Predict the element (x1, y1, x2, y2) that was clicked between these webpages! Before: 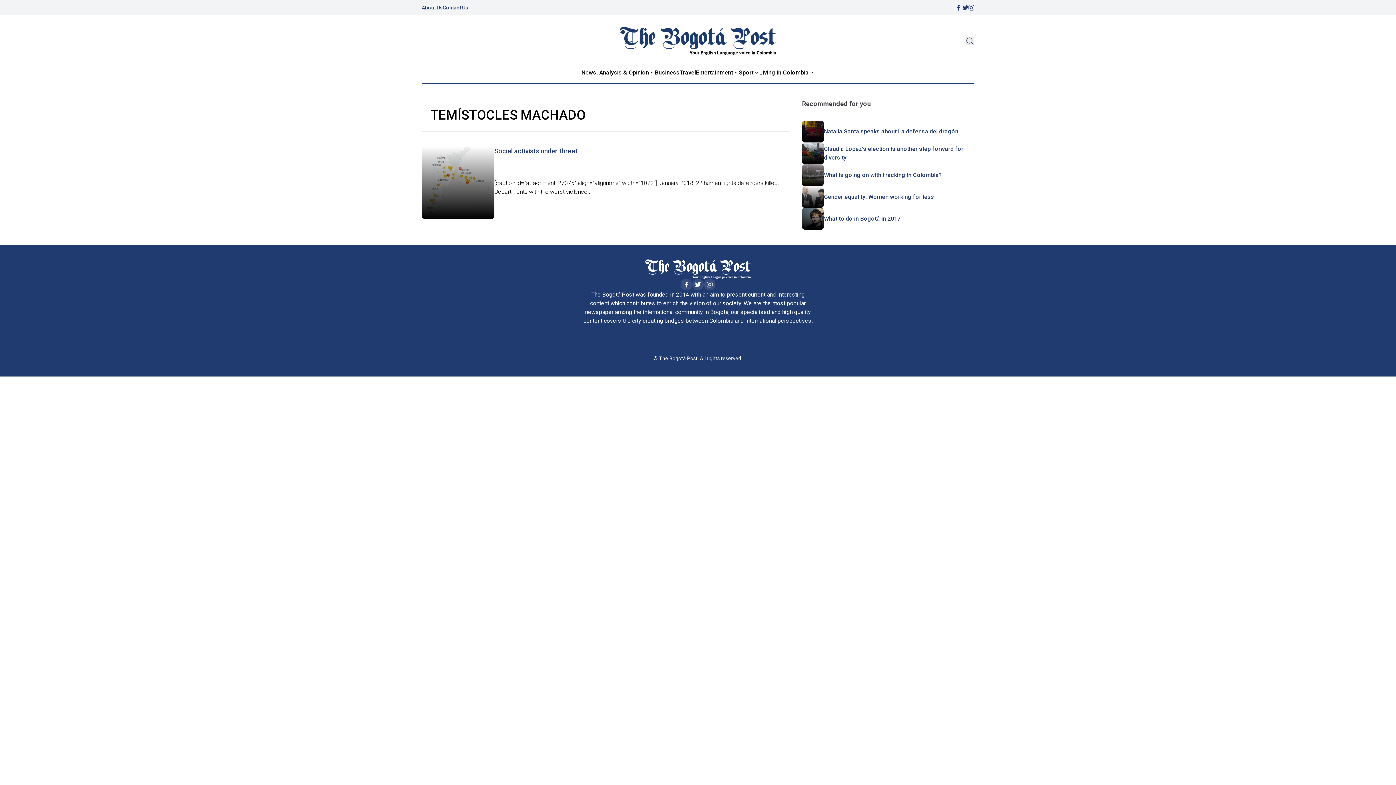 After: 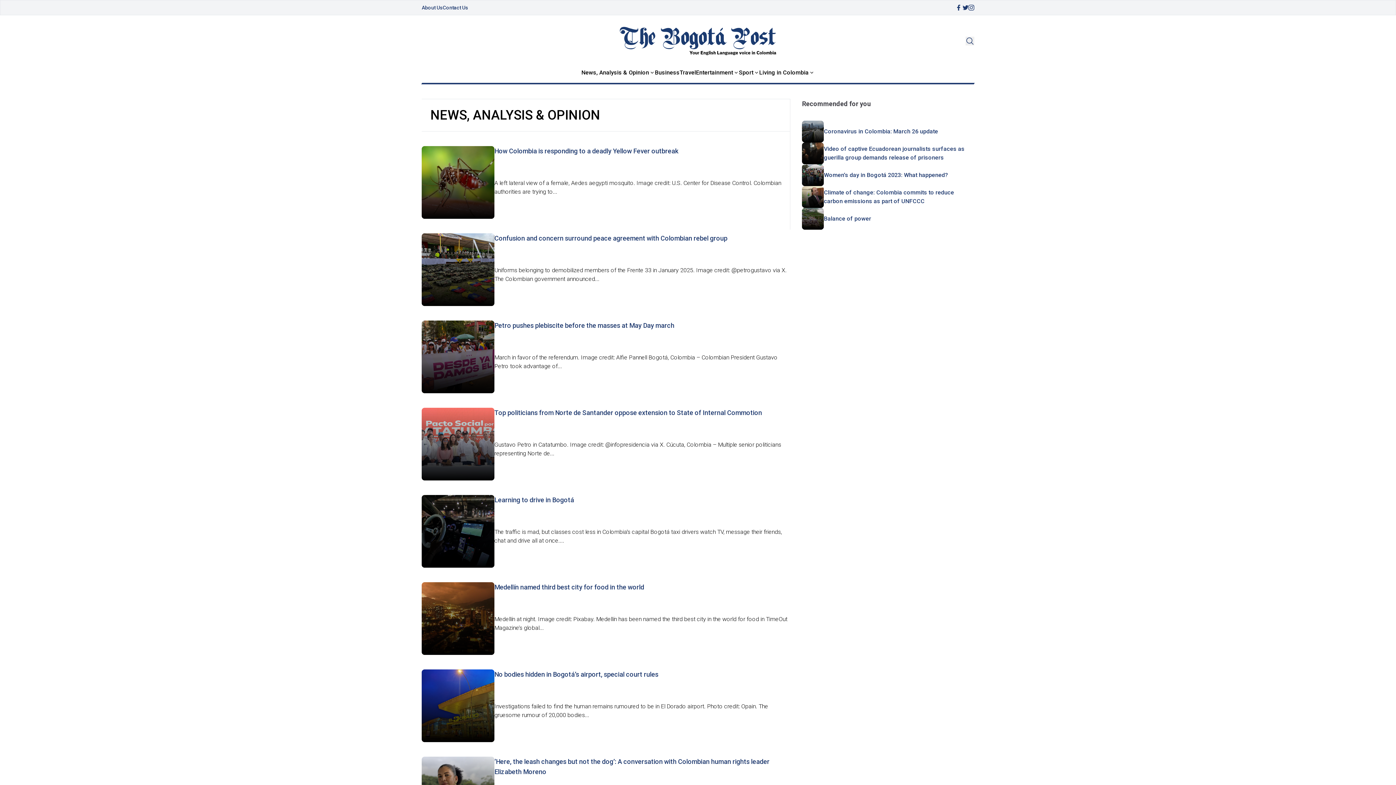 Action: bbox: (581, 68, 649, 77) label: News, Analysis & Opinion